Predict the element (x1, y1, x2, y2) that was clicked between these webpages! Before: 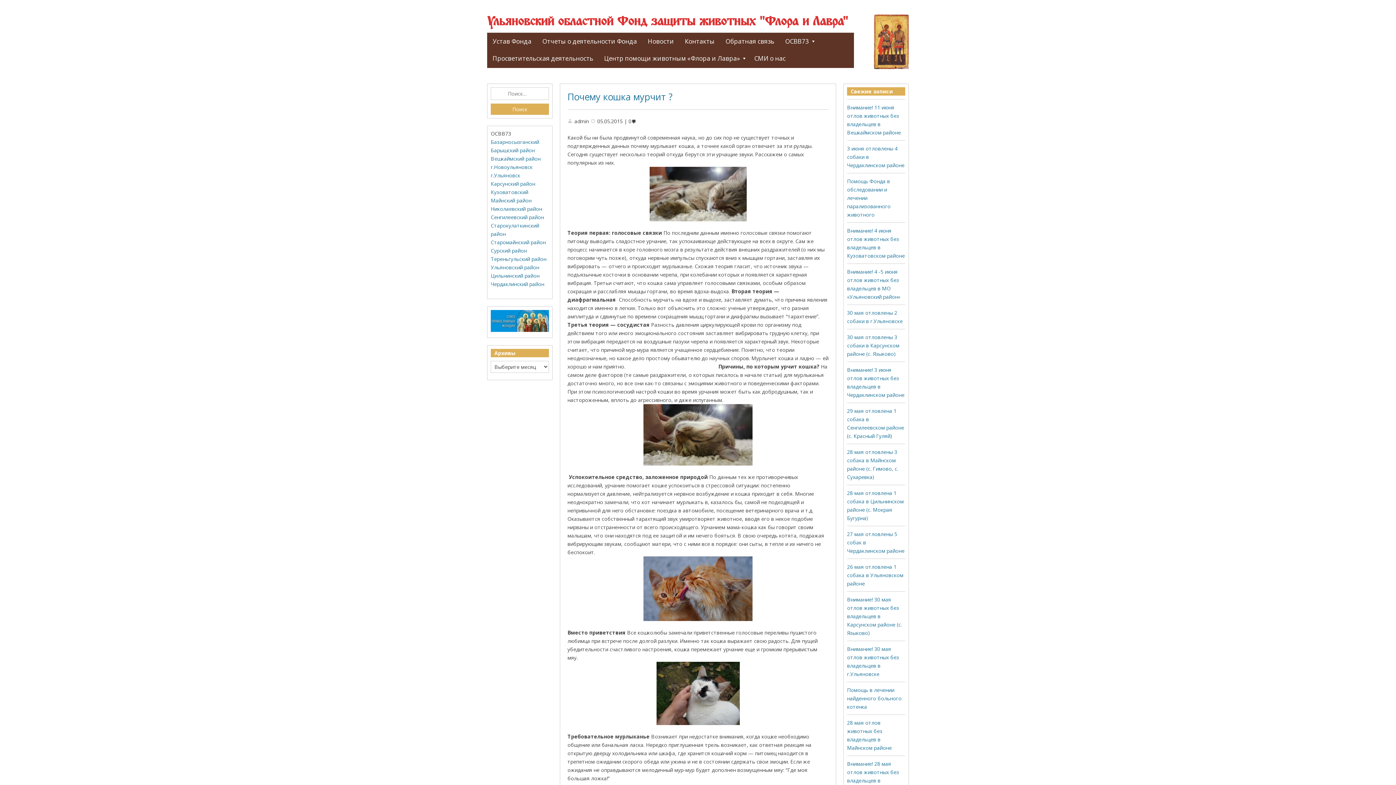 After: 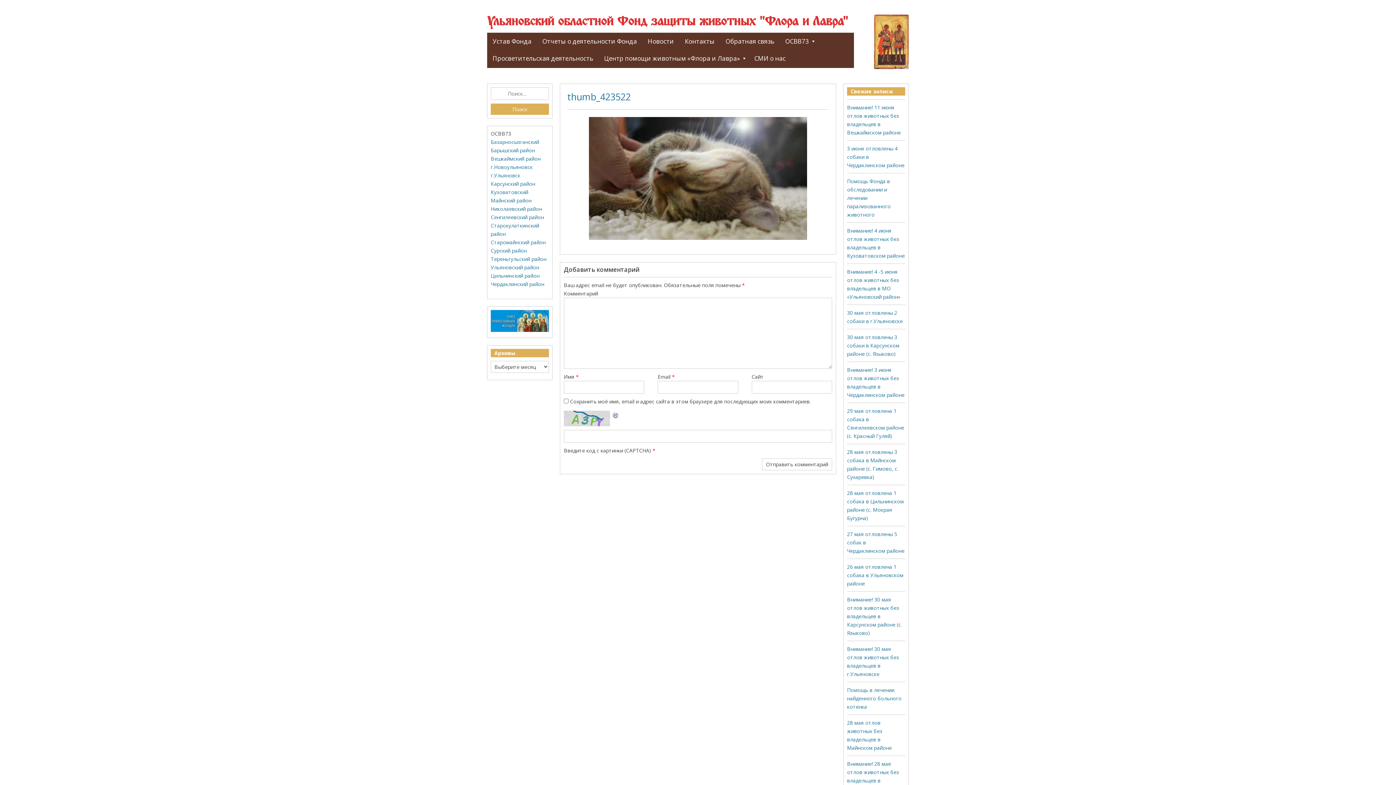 Action: bbox: (567, 404, 828, 465)